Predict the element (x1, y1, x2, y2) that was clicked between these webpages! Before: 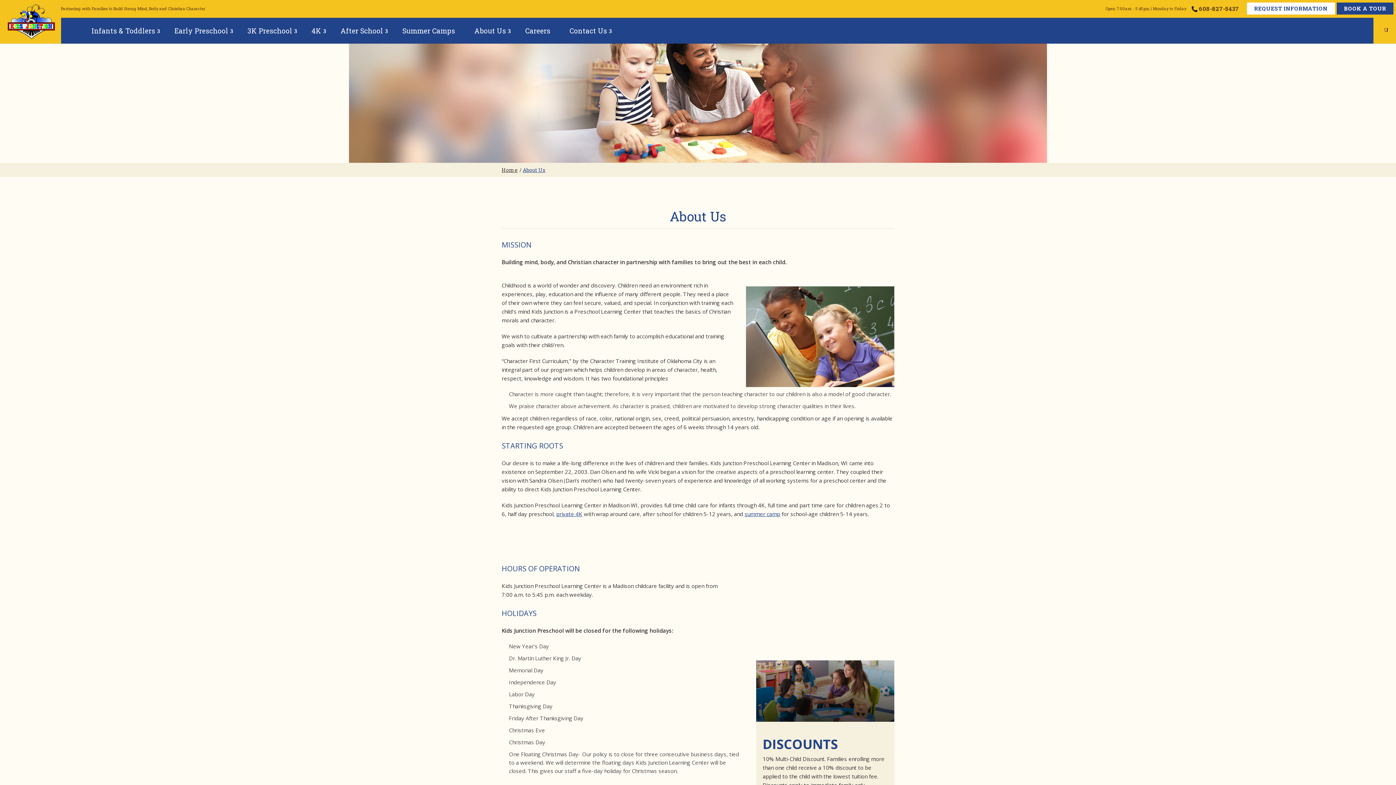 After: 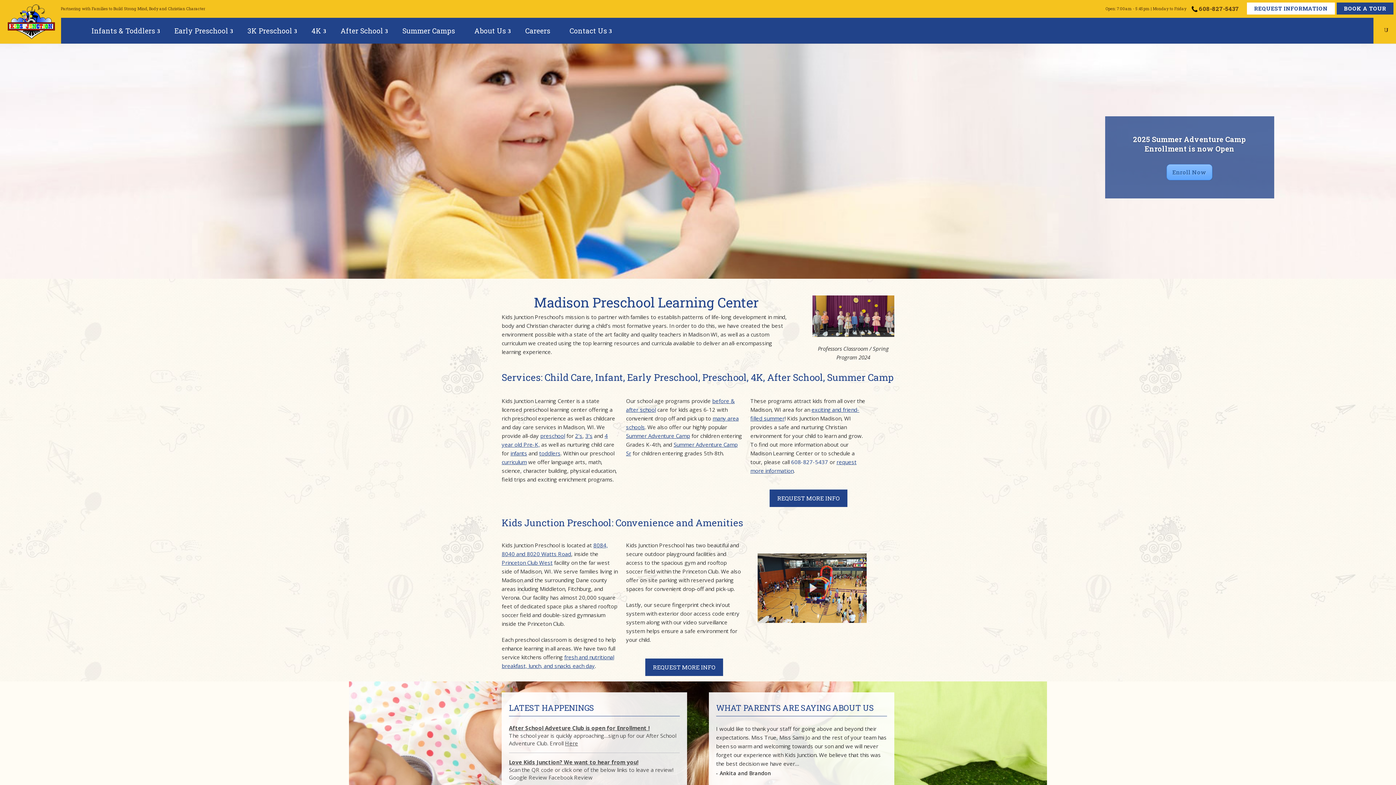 Action: bbox: (7, 18, 54, 24)